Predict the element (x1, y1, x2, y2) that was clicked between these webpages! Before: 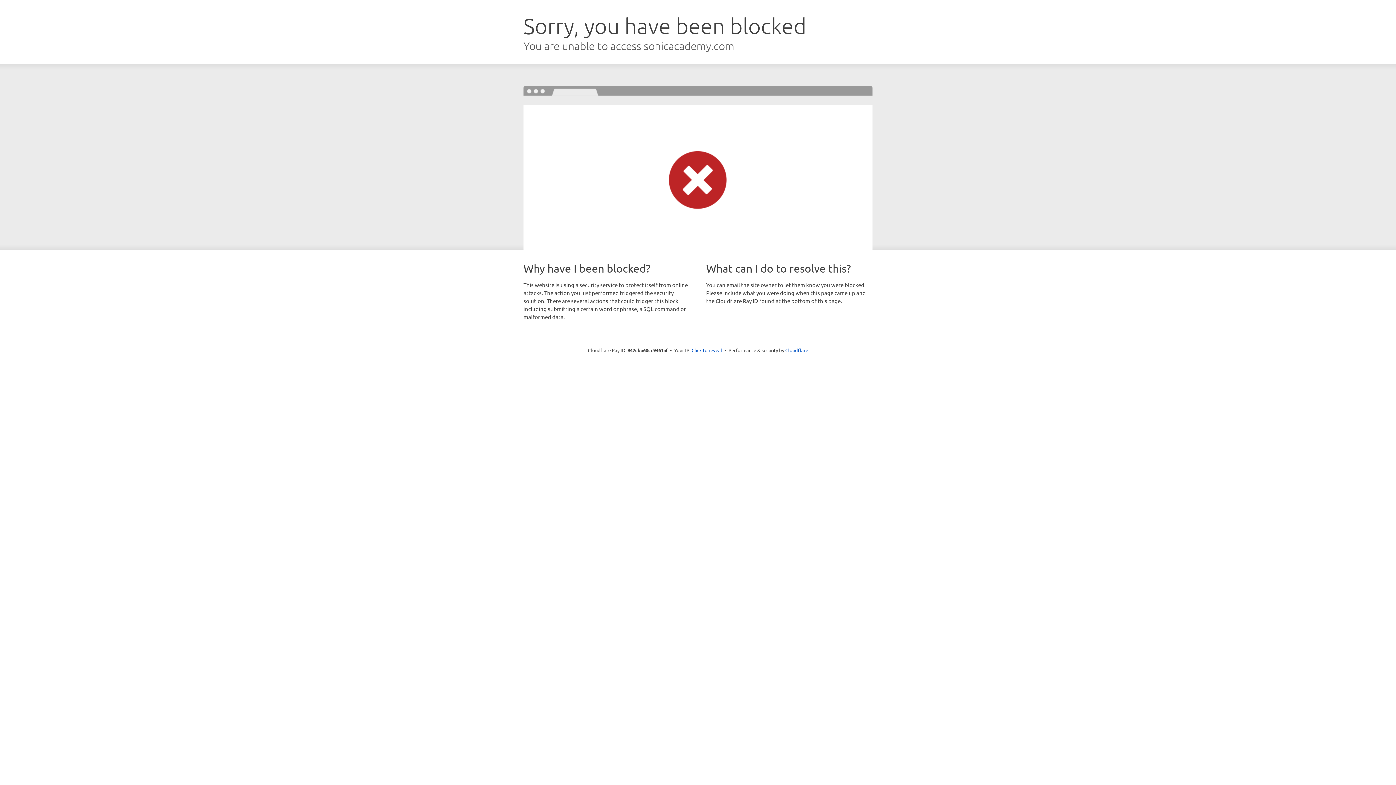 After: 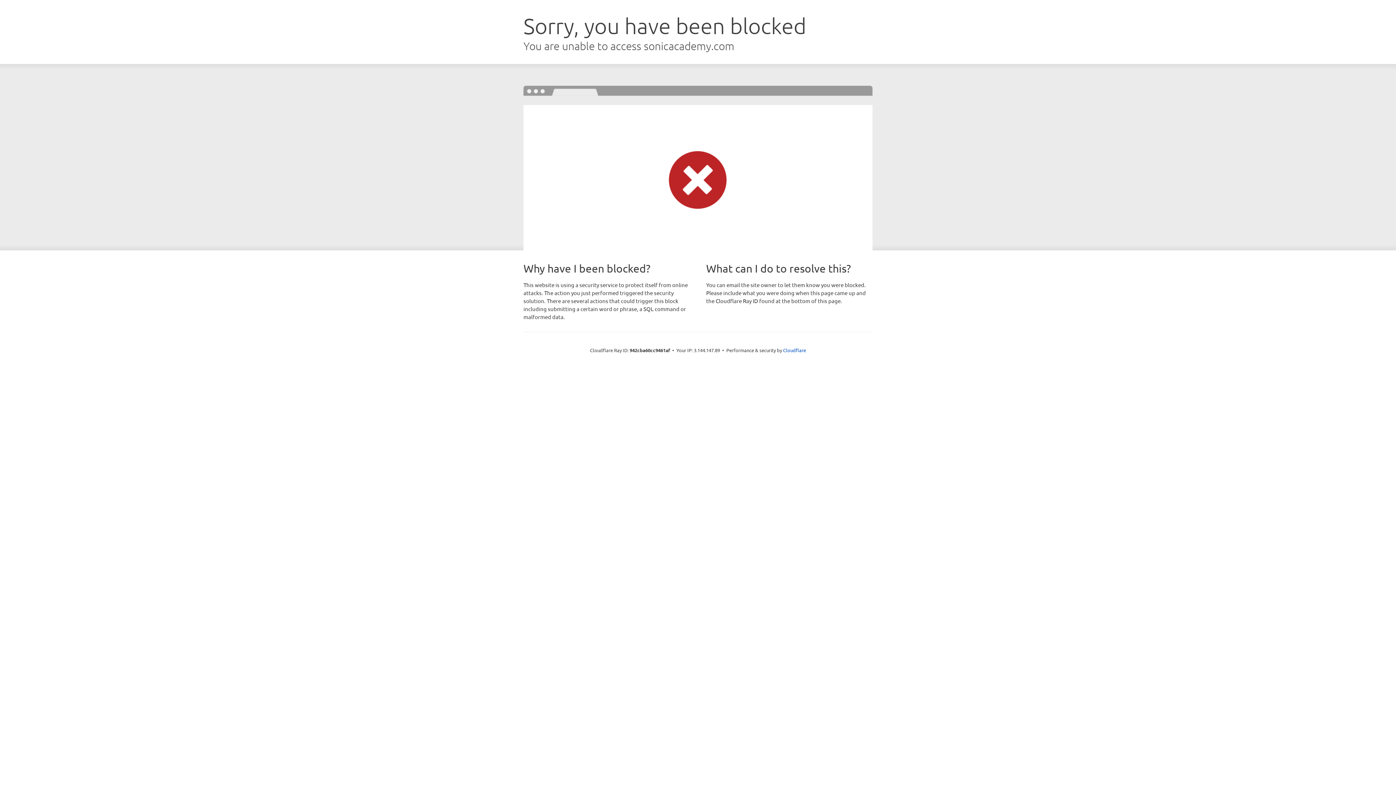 Action: bbox: (691, 346, 722, 353) label: Click to reveal